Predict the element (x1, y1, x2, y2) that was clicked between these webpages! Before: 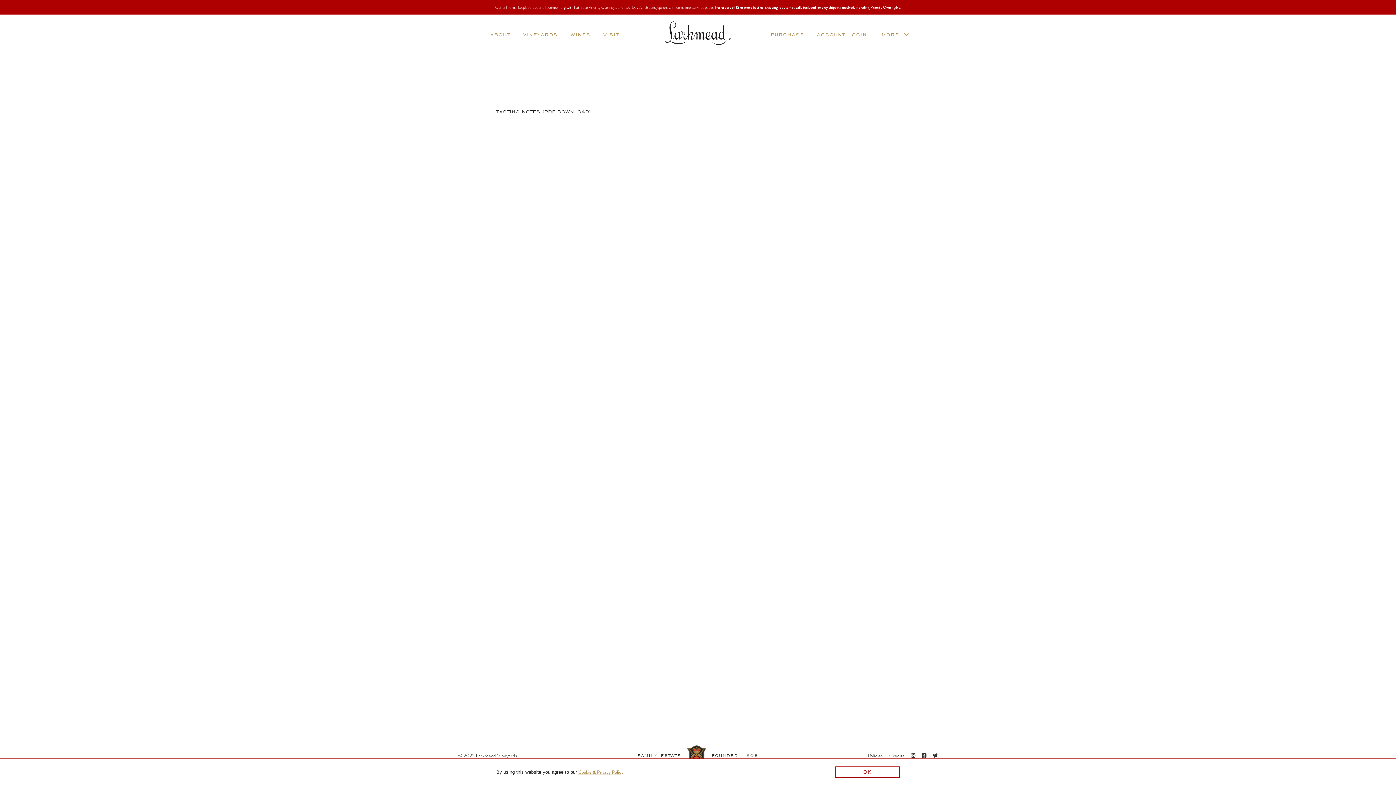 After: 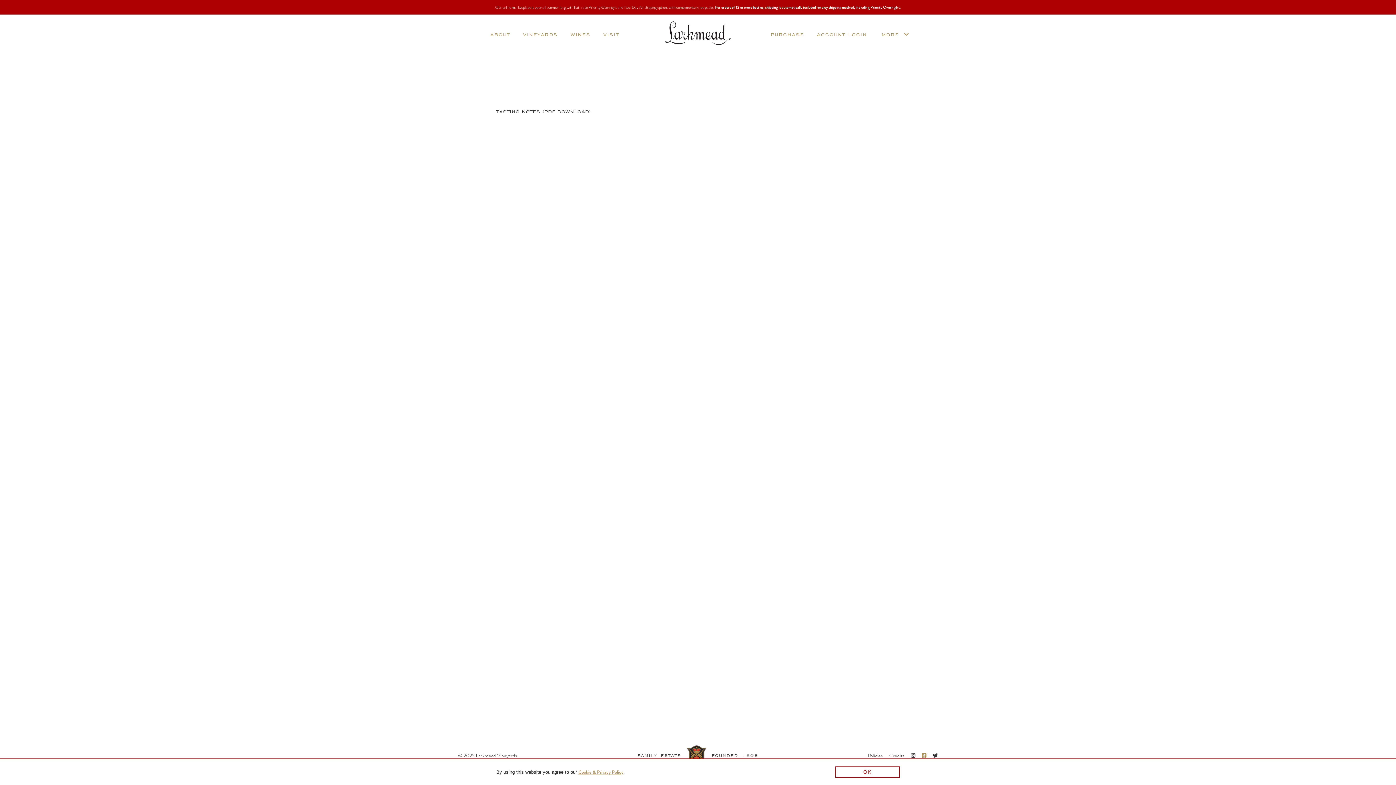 Action: bbox: (922, 751, 926, 760) label: Facebook